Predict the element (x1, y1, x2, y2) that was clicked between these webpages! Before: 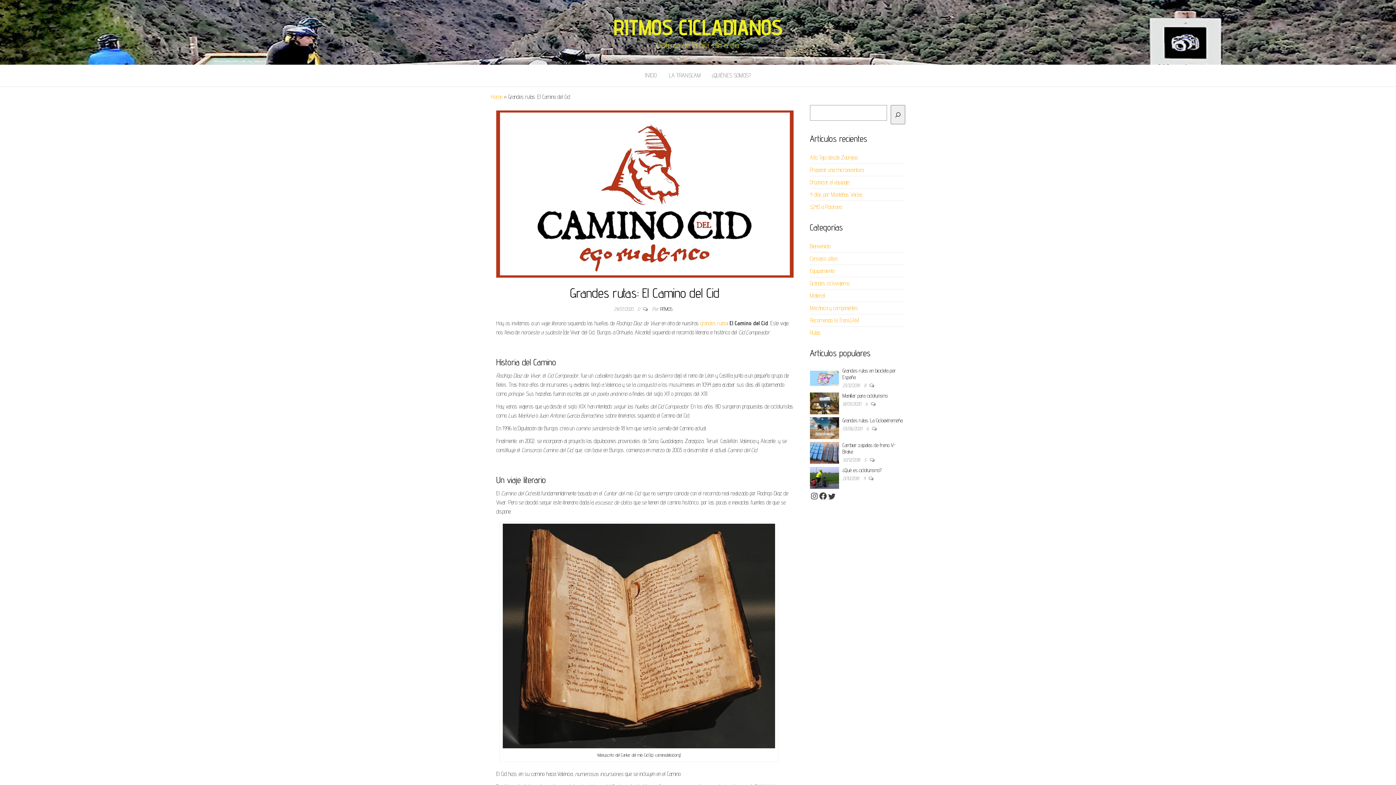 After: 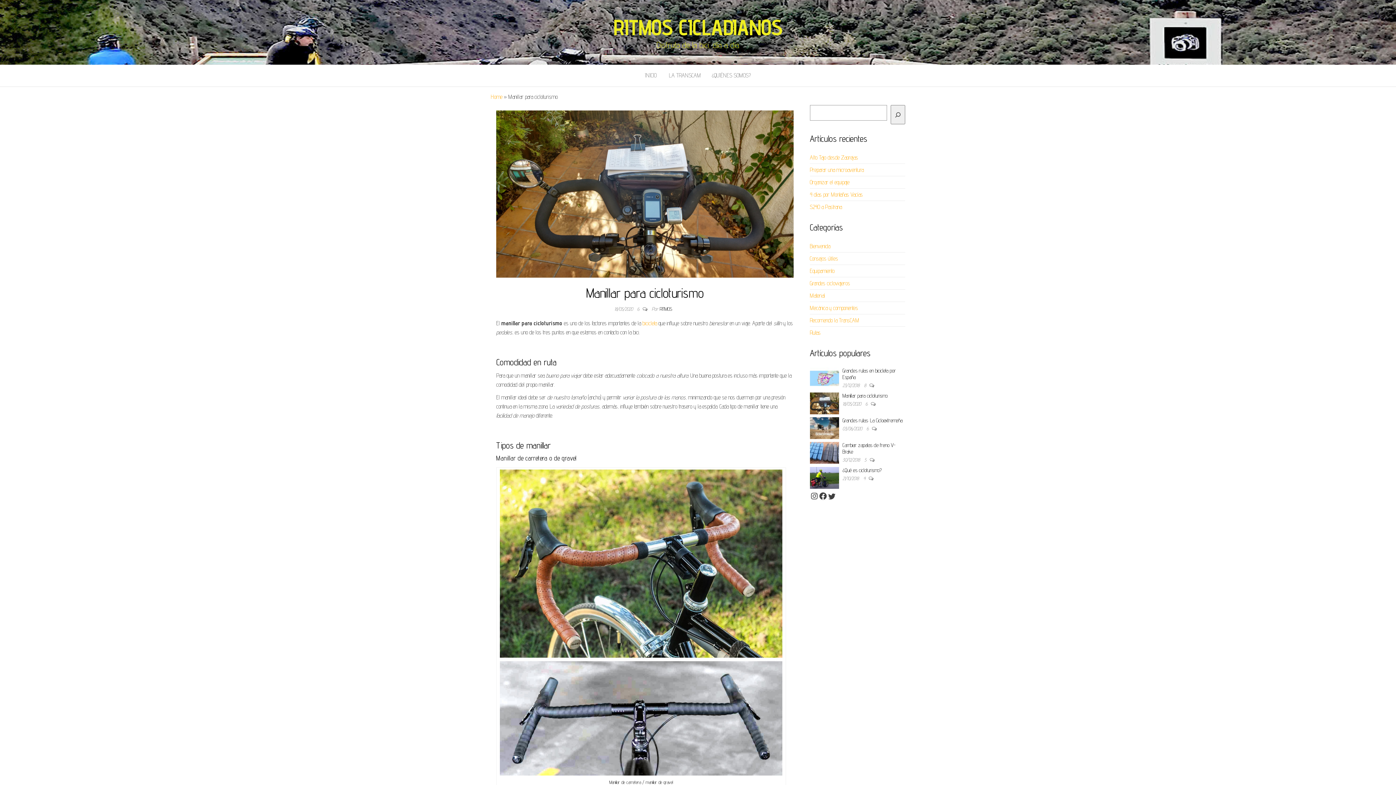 Action: bbox: (842, 392, 887, 398) label: Manillar para cicloturismo